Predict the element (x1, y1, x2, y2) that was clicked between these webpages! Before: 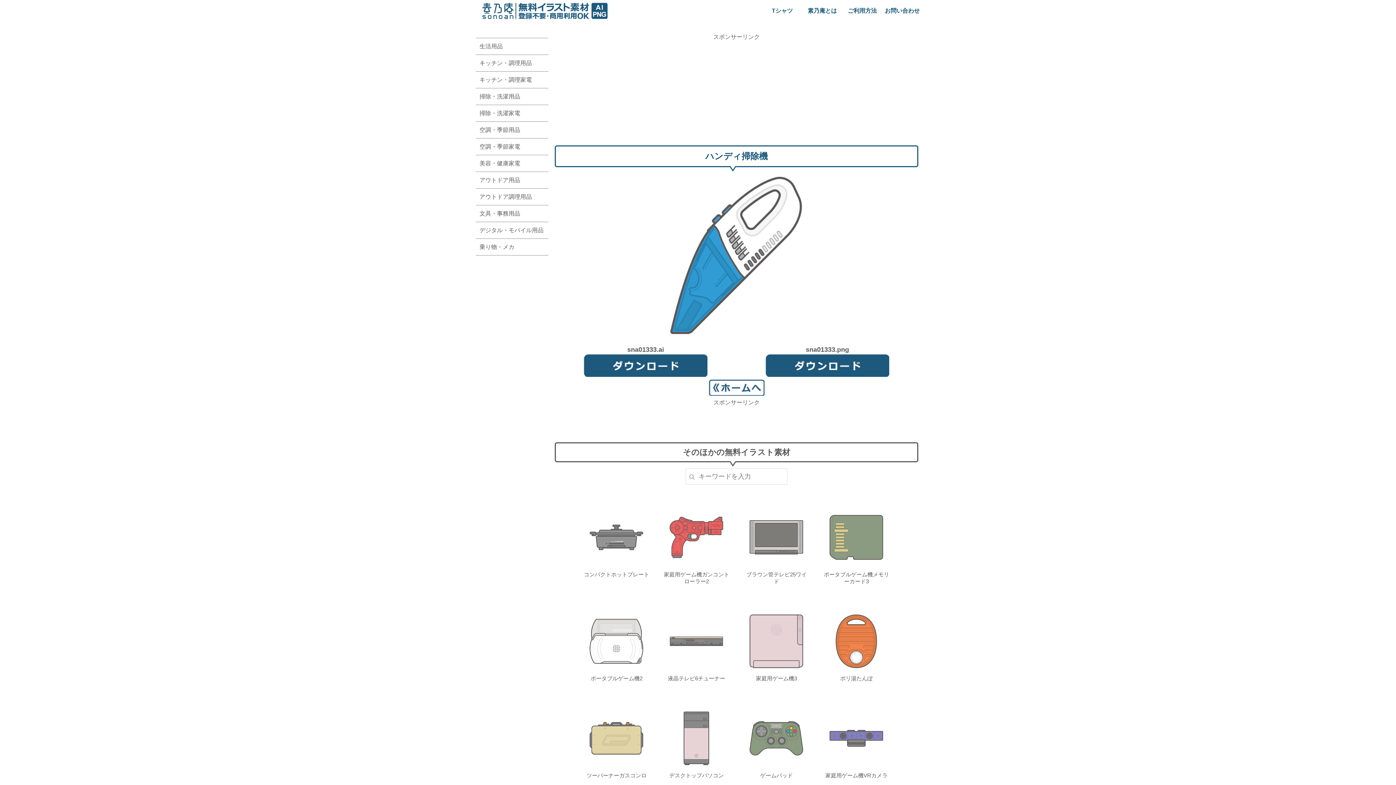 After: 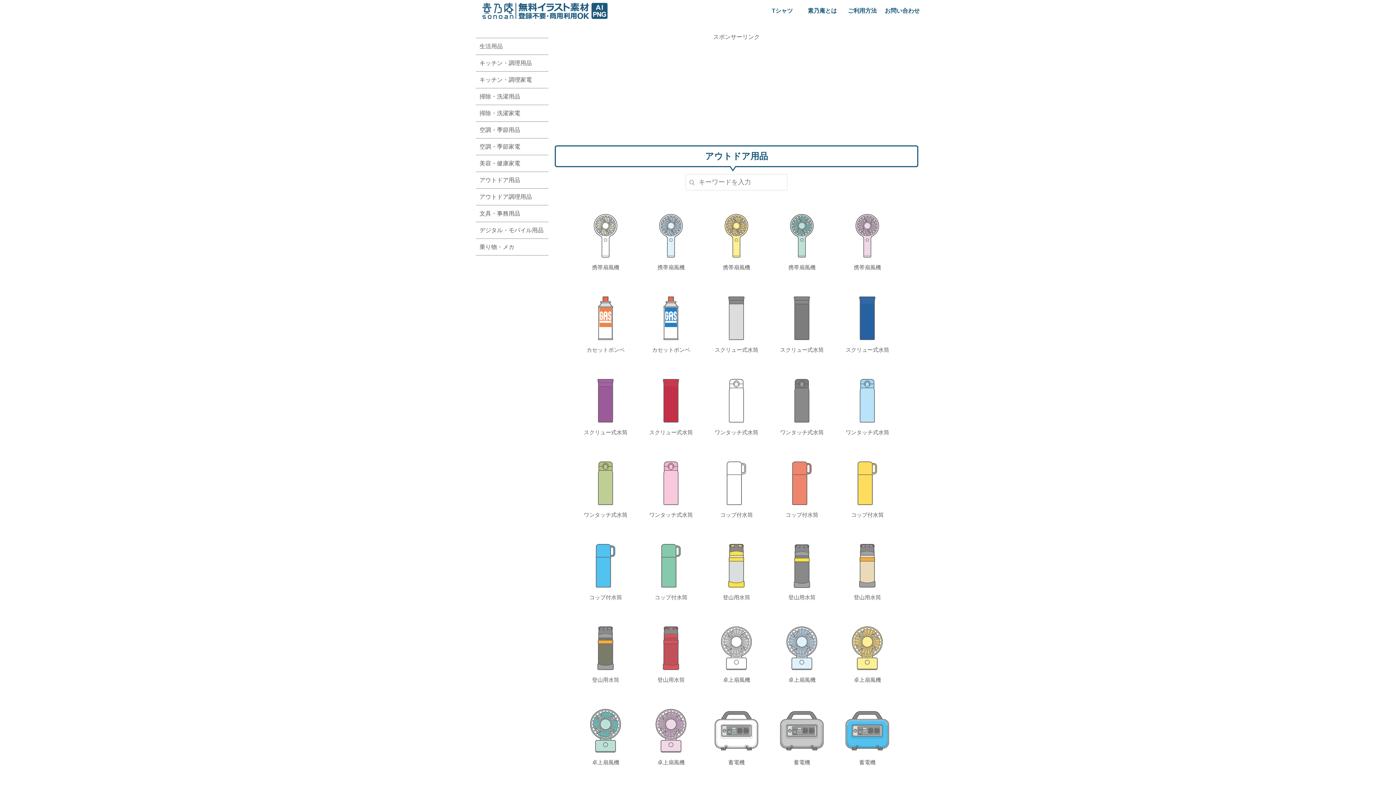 Action: label: アウトドア用品 bbox: (479, 177, 520, 183)